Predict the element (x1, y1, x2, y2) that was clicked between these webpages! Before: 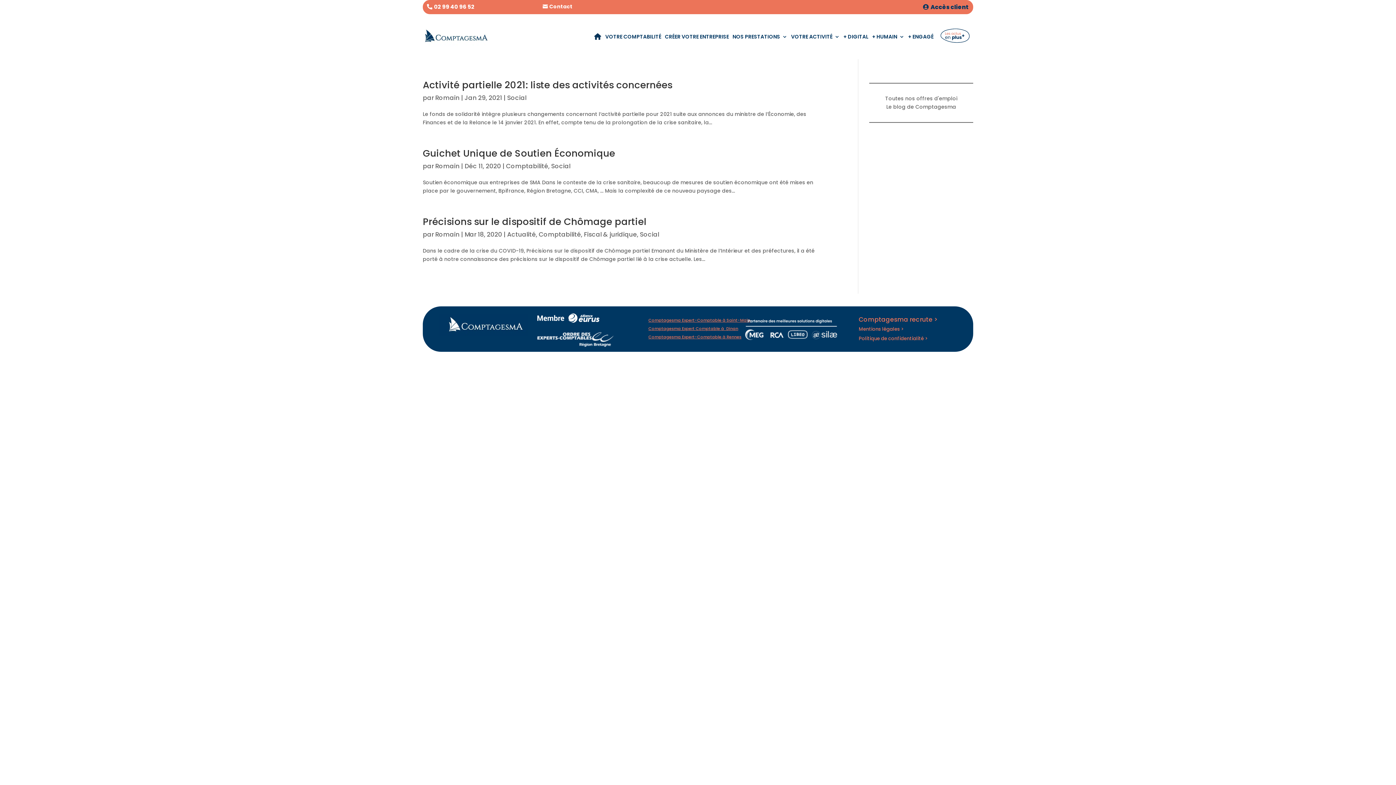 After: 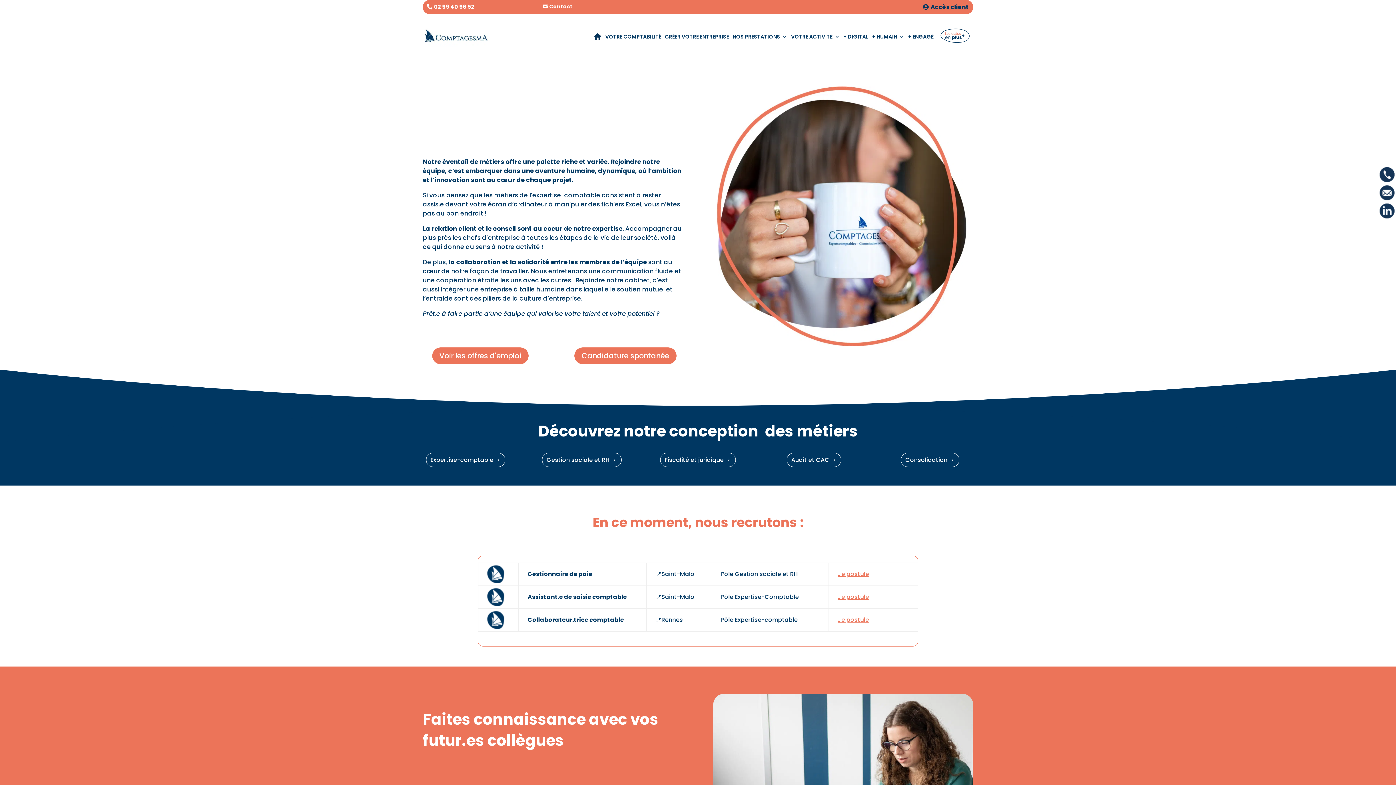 Action: bbox: (858, 315, 937, 323) label: Comptagesma recrute >